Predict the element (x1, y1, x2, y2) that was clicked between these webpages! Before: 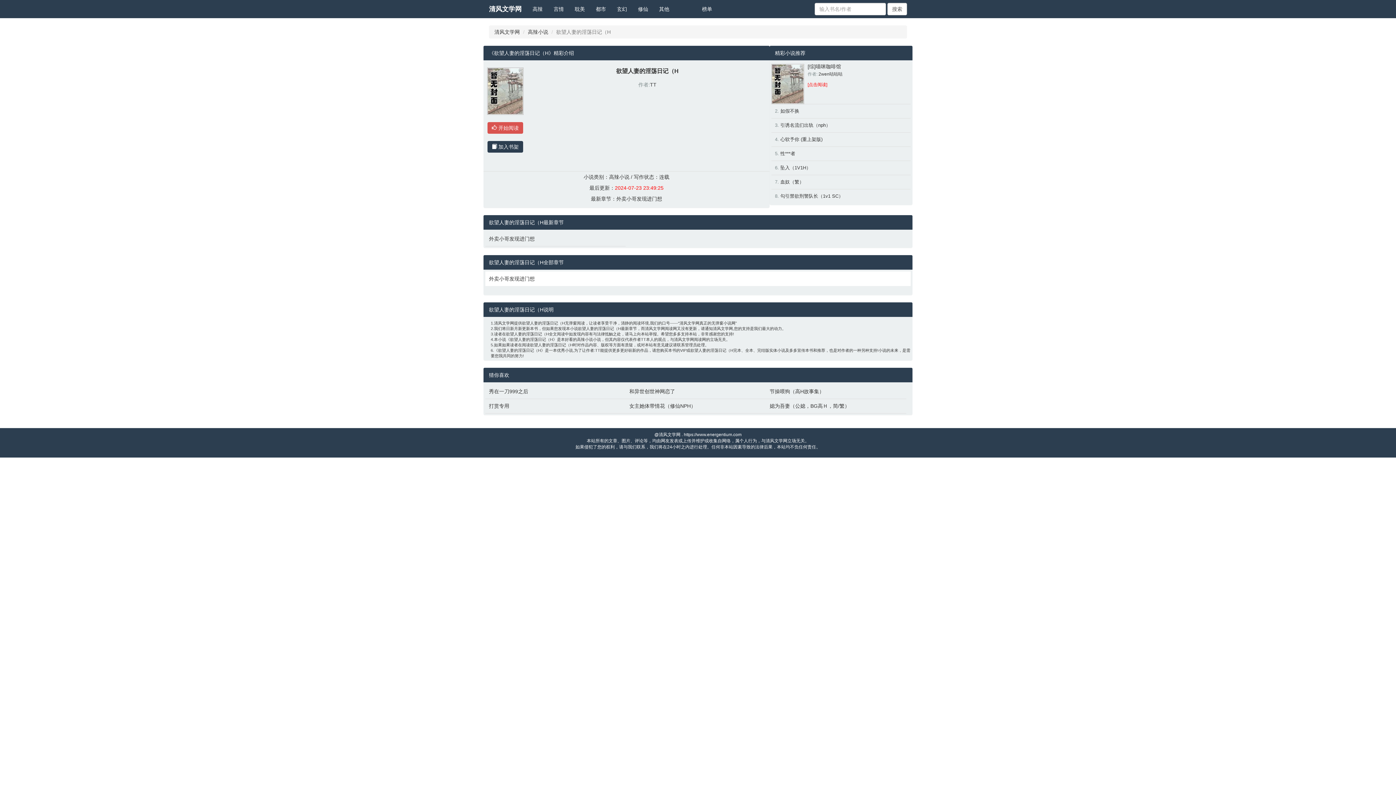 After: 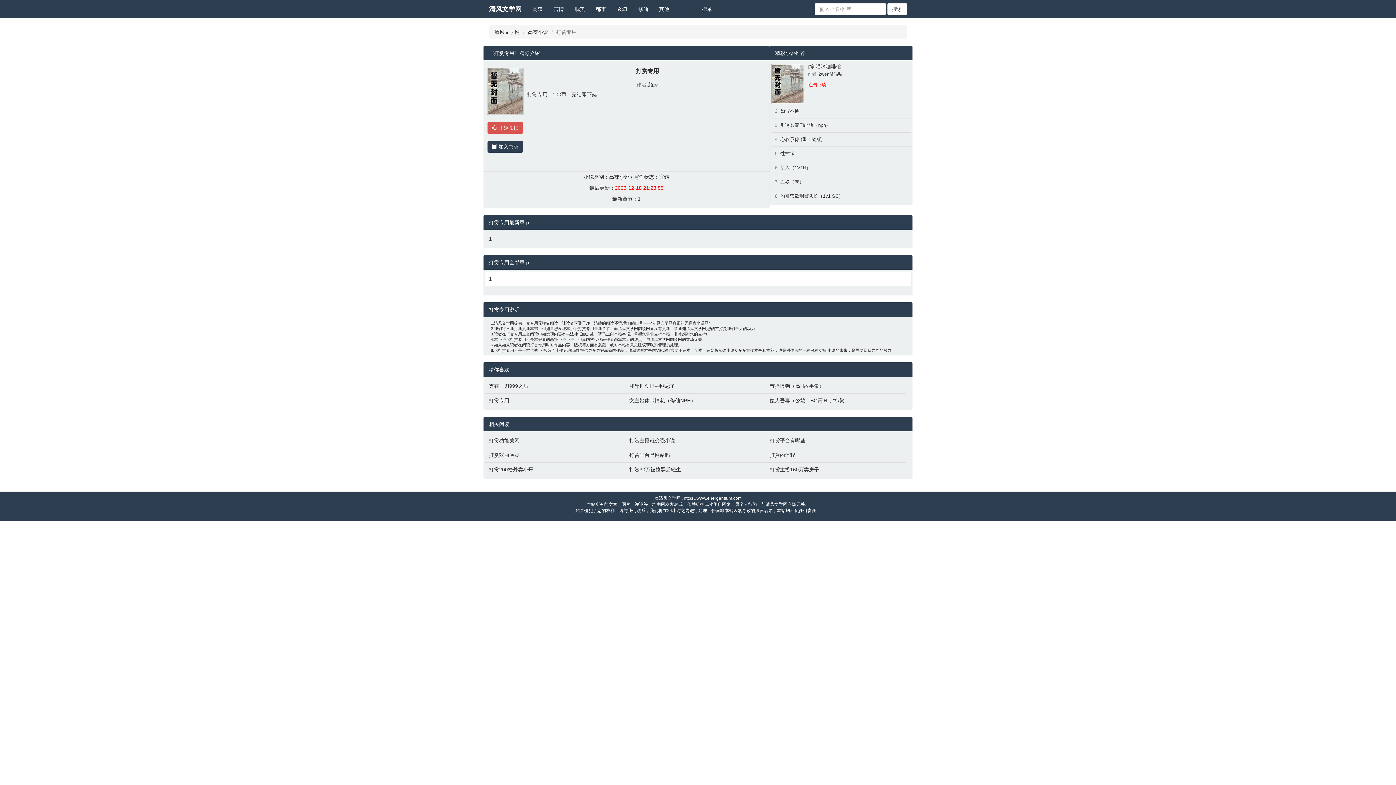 Action: label: 打赏专用 bbox: (489, 402, 622, 409)